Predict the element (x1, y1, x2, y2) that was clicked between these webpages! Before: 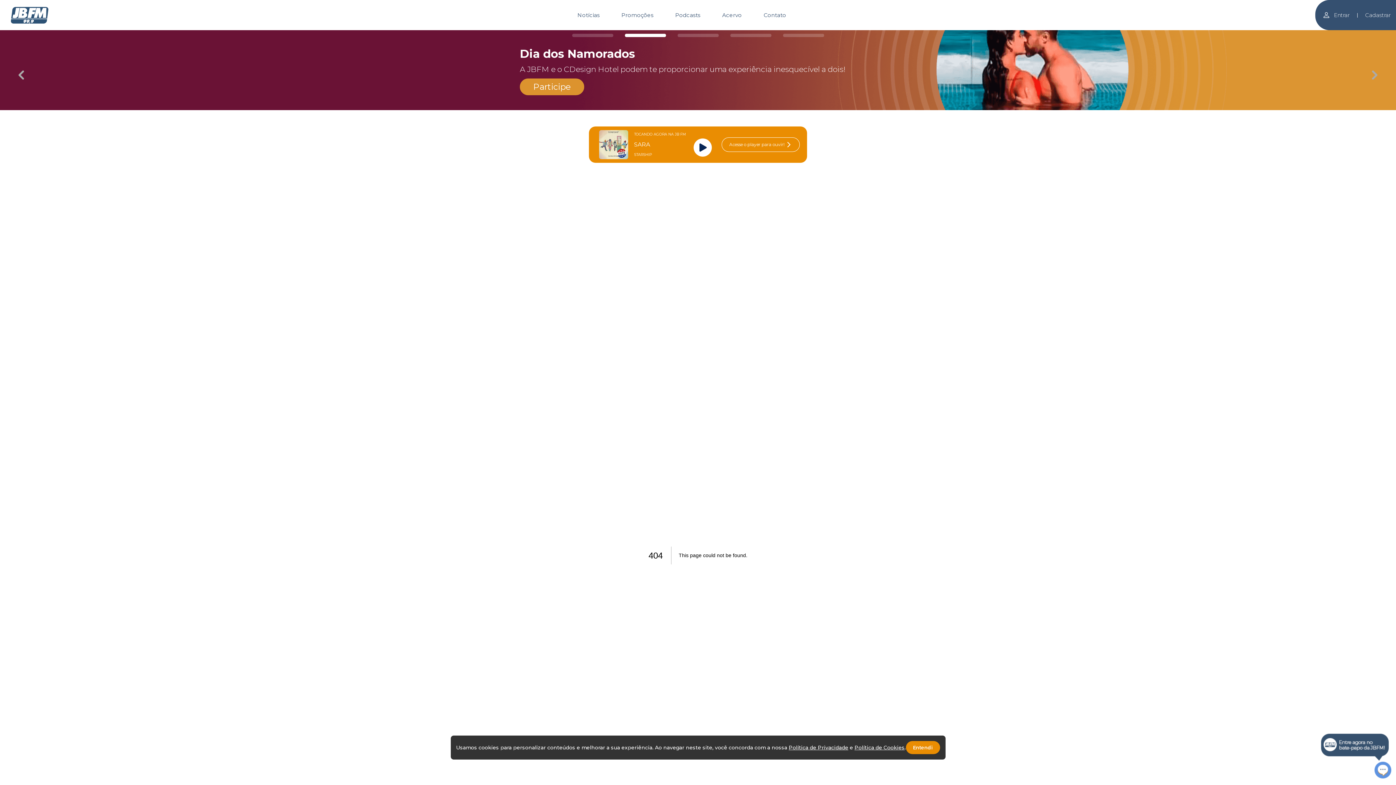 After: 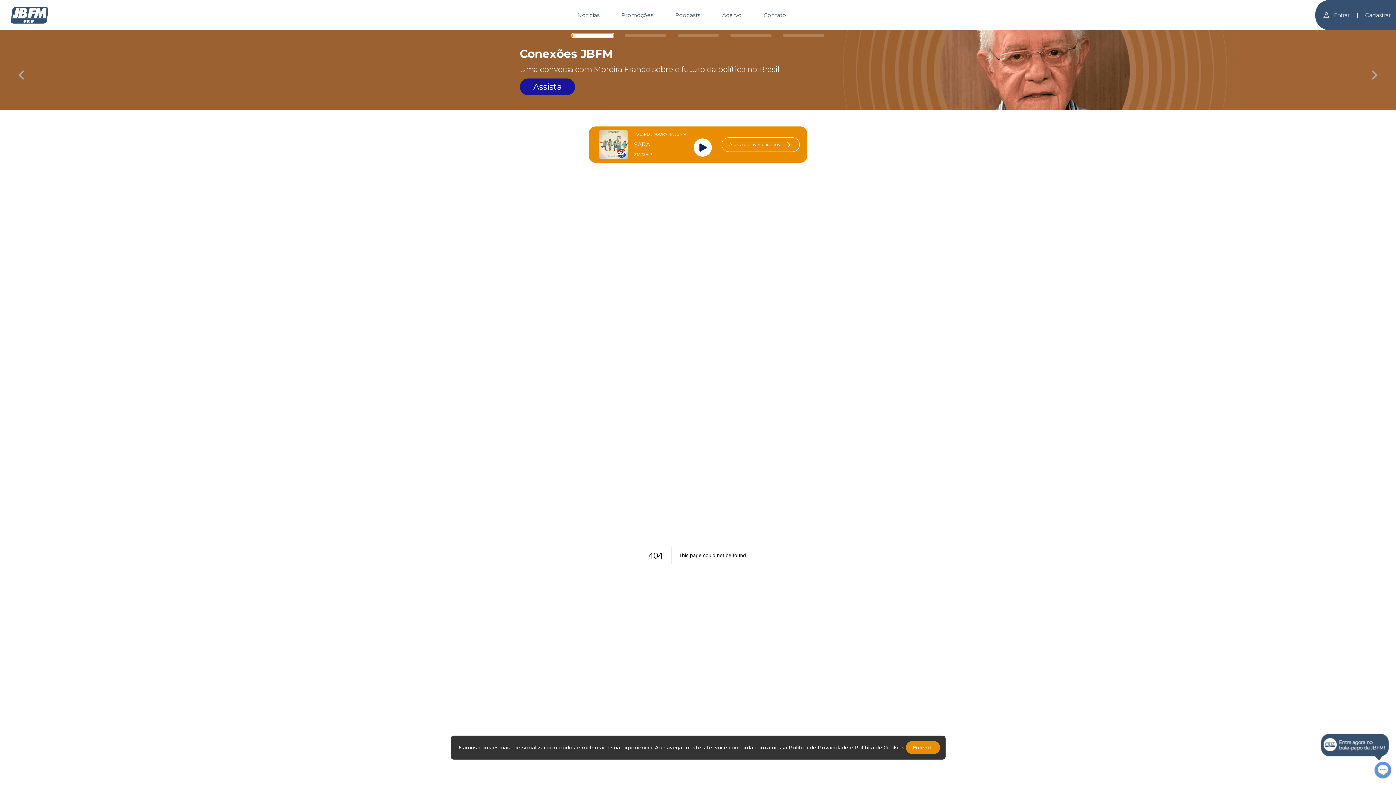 Action: bbox: (572, 33, 613, 37) label: Carousel Page 1 (Current Slide)